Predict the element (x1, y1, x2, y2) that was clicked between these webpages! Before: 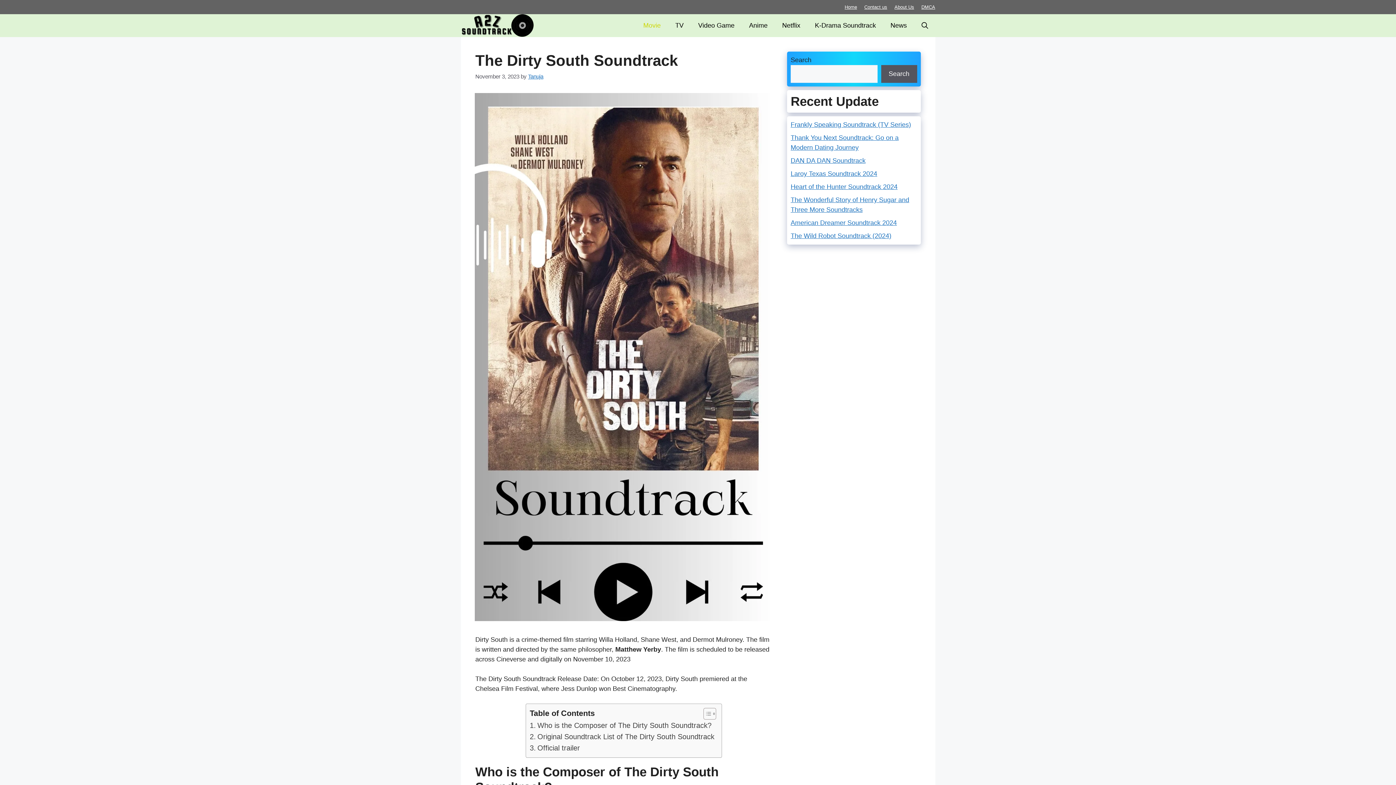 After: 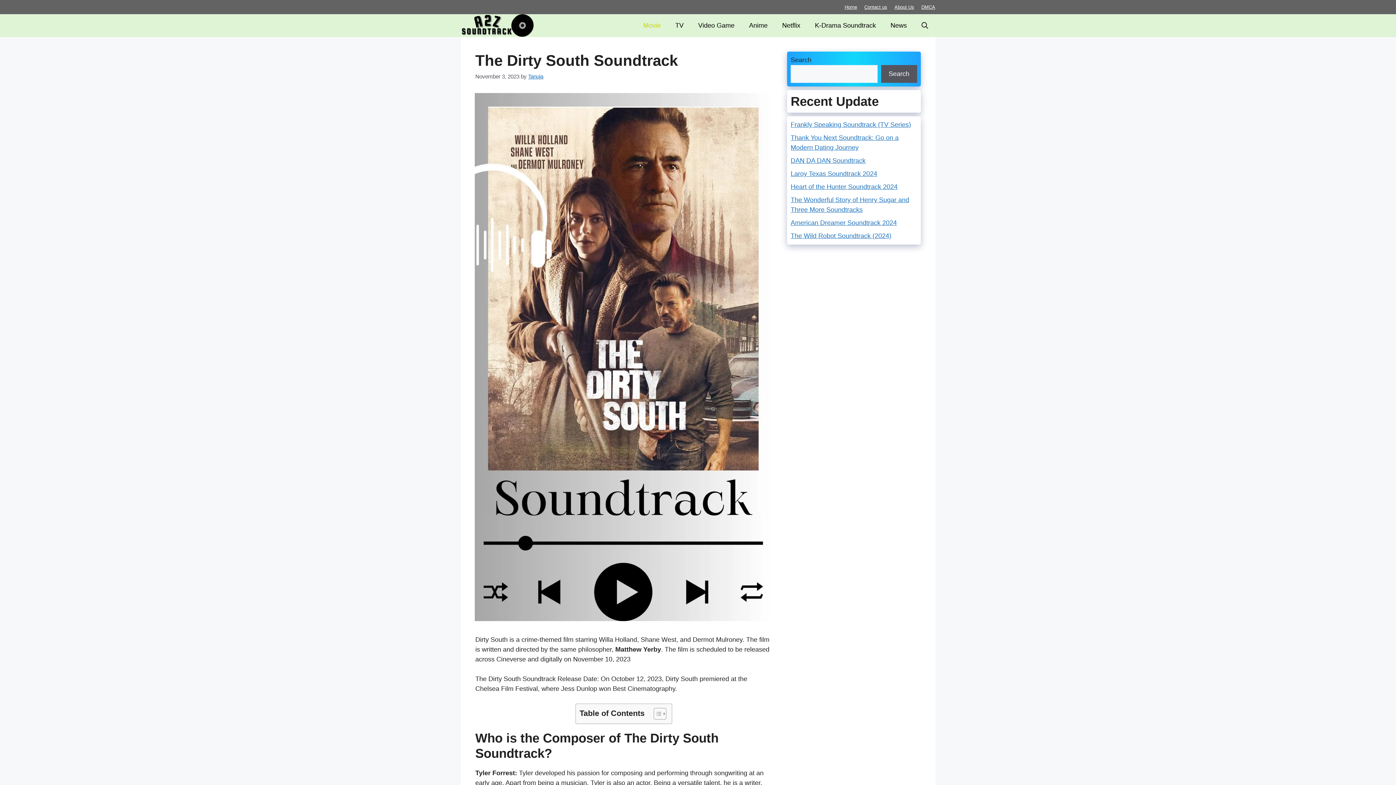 Action: bbox: (698, 707, 714, 720) label: Toggle Table of Content